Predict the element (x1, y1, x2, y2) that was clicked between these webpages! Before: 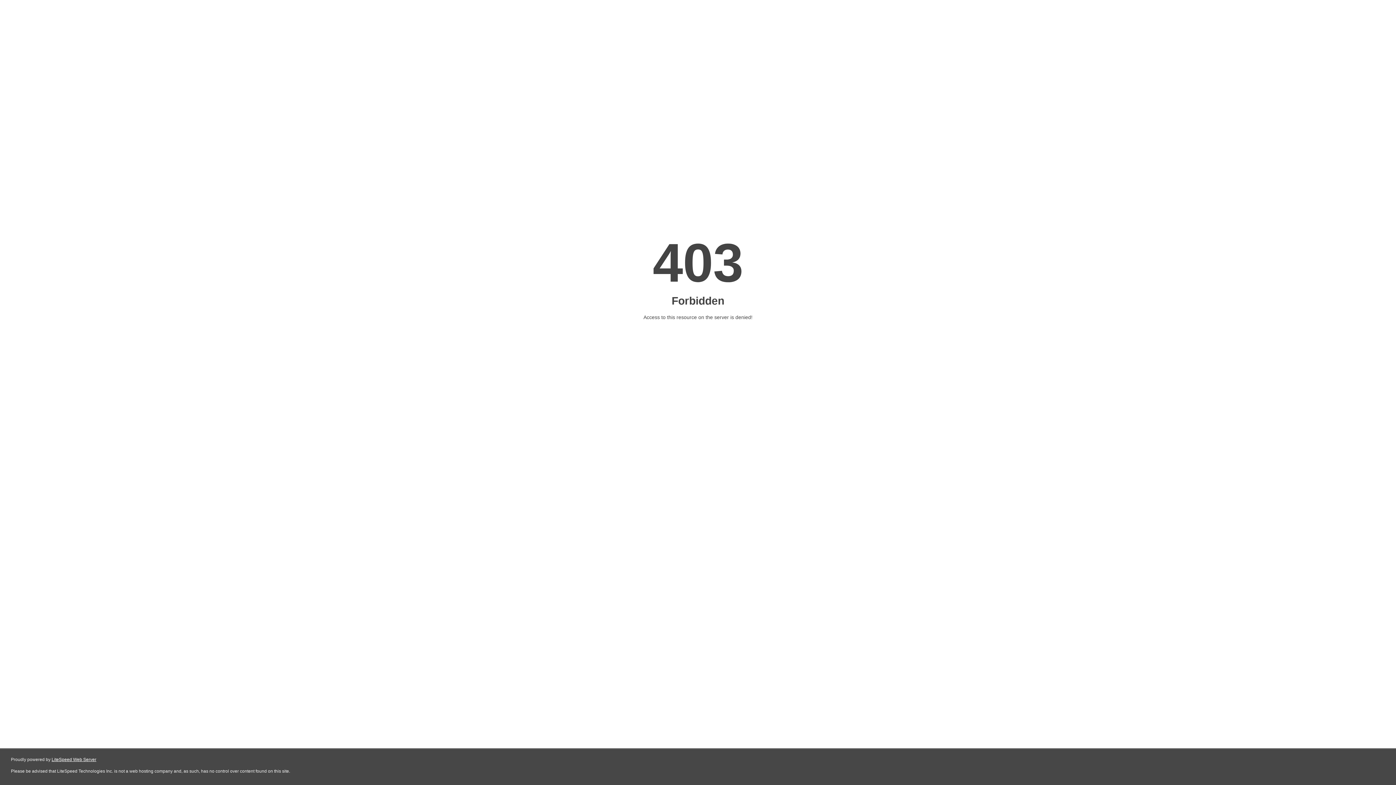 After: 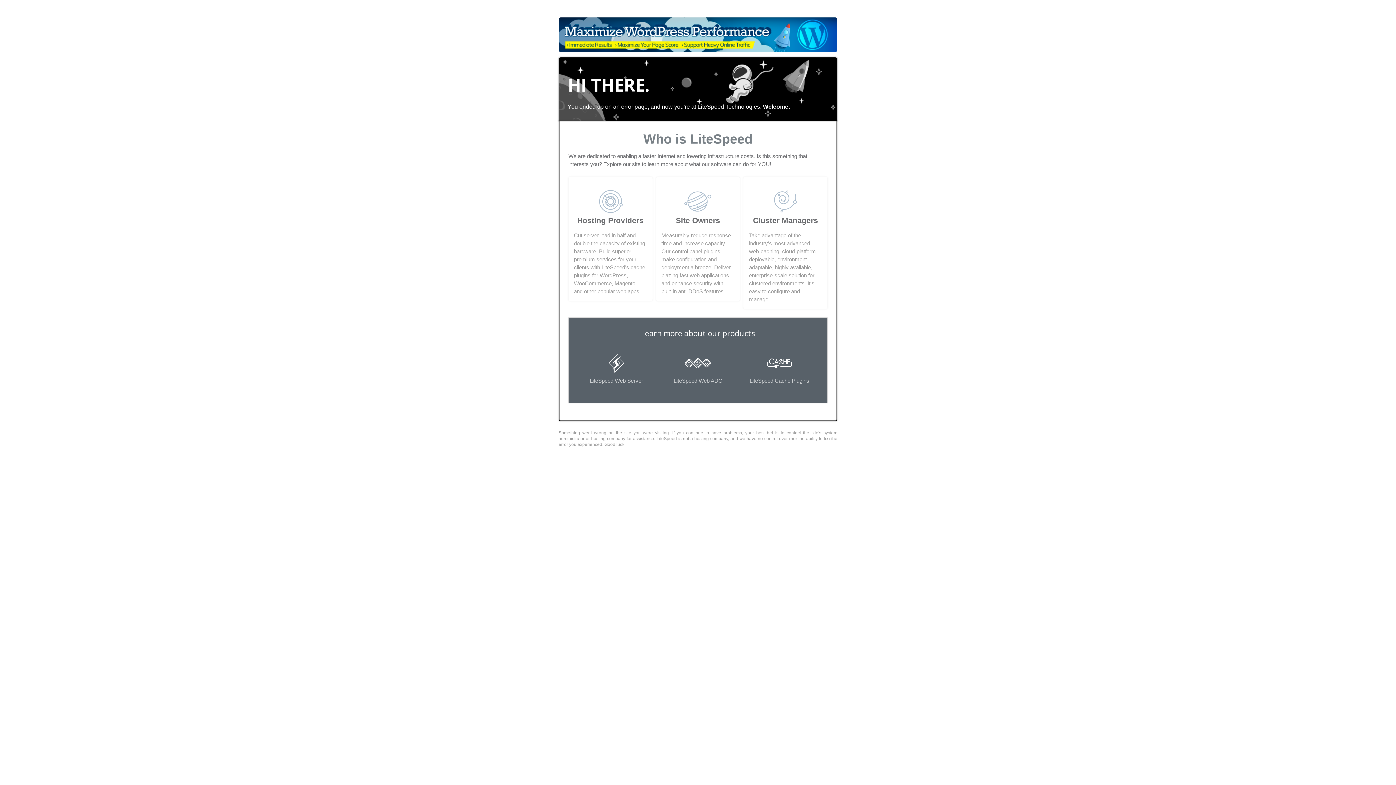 Action: bbox: (51, 757, 96, 762) label: LiteSpeed Web Server